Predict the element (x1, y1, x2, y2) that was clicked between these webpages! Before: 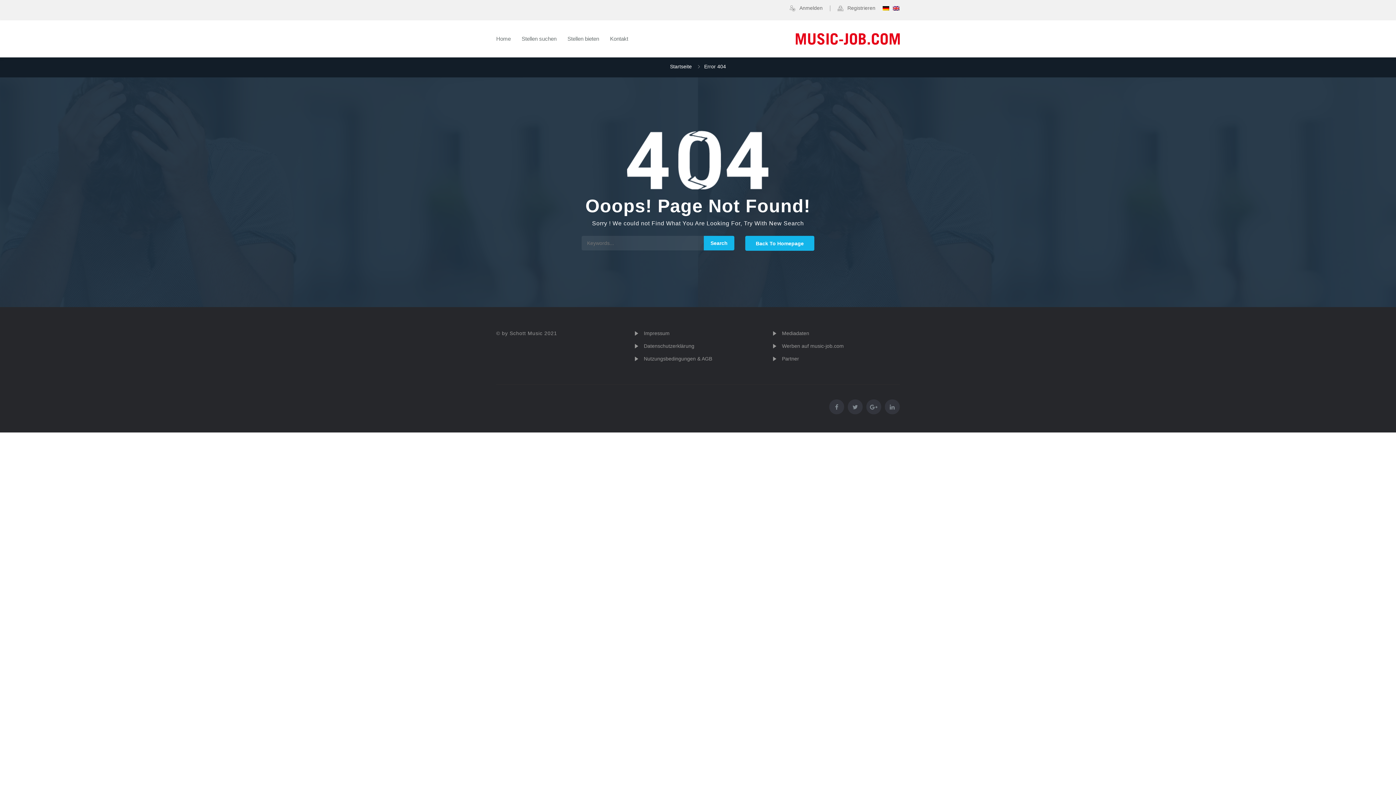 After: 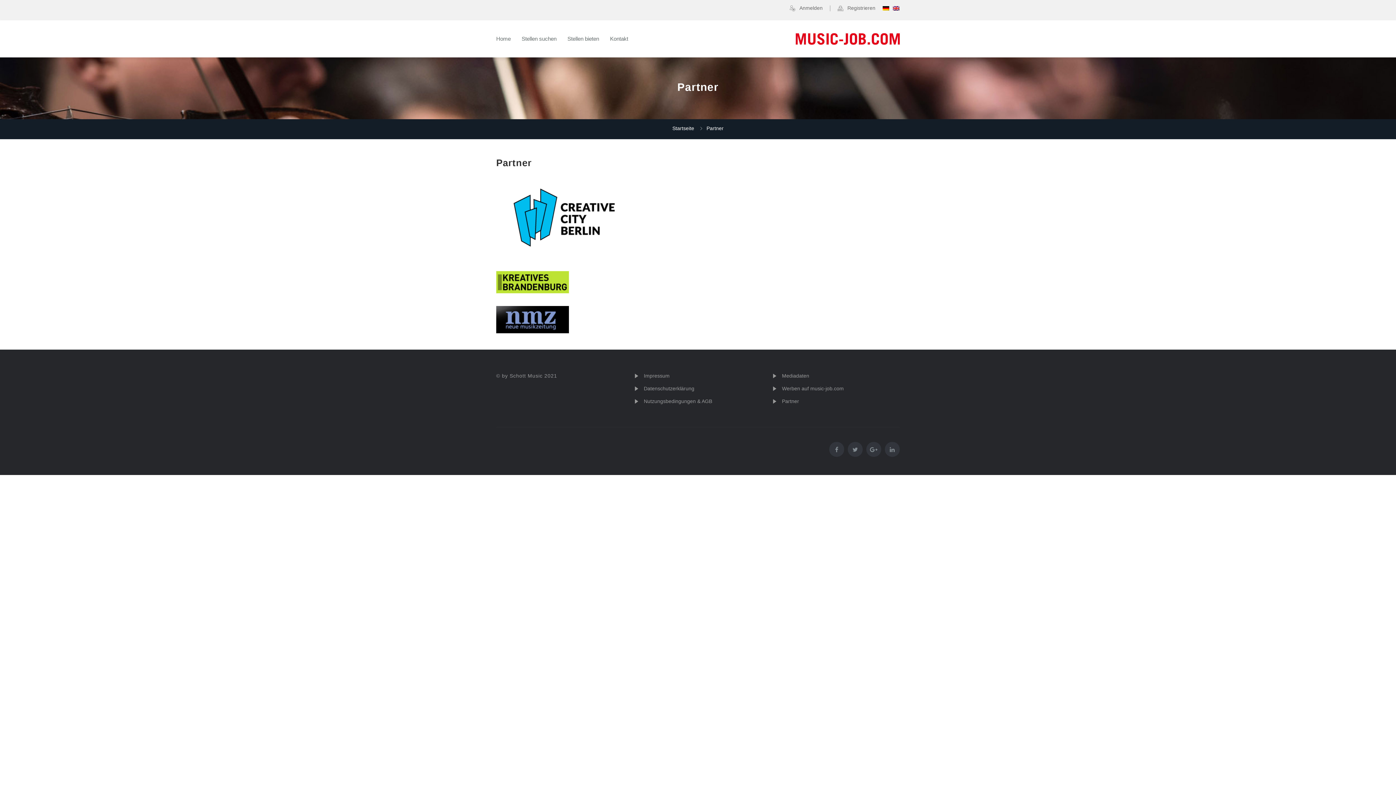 Action: label: Partner bbox: (772, 353, 900, 364)